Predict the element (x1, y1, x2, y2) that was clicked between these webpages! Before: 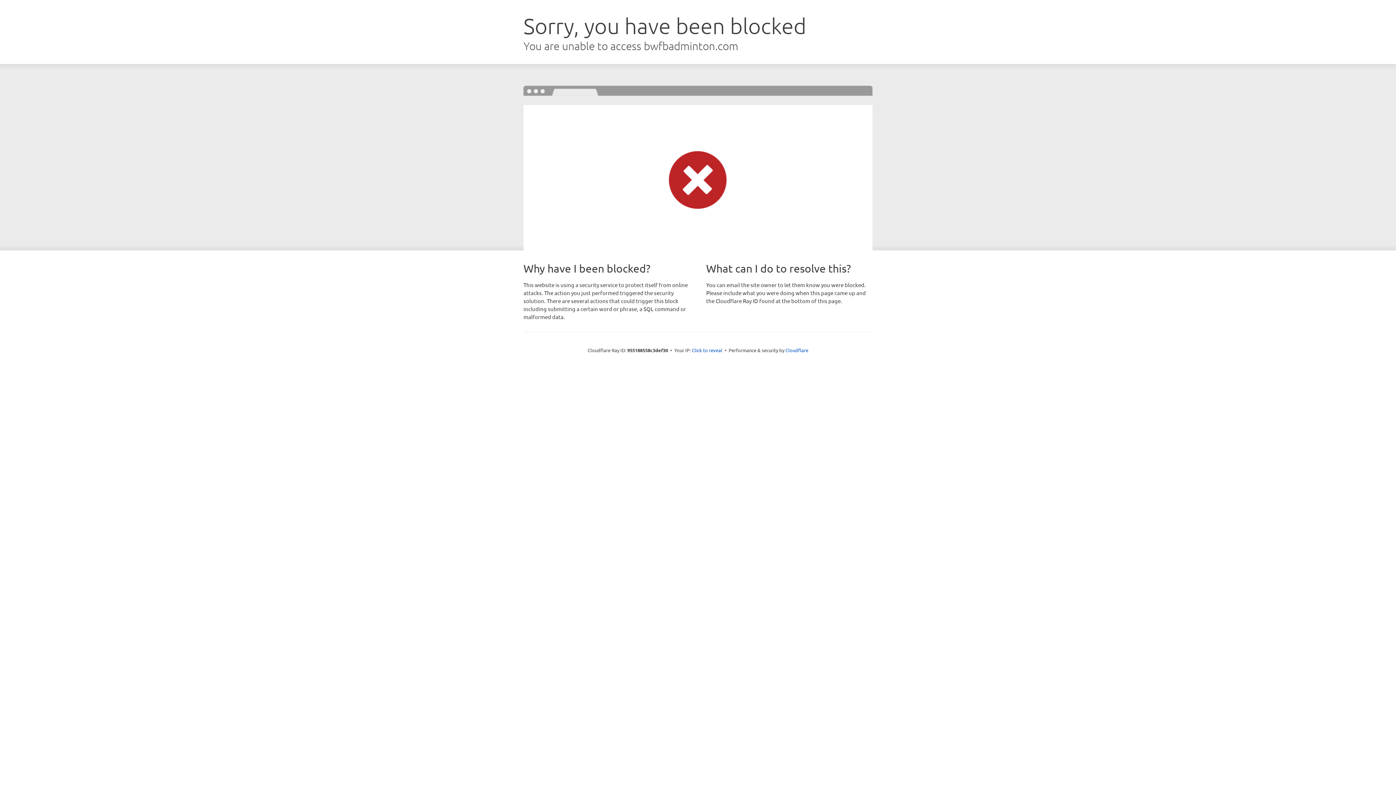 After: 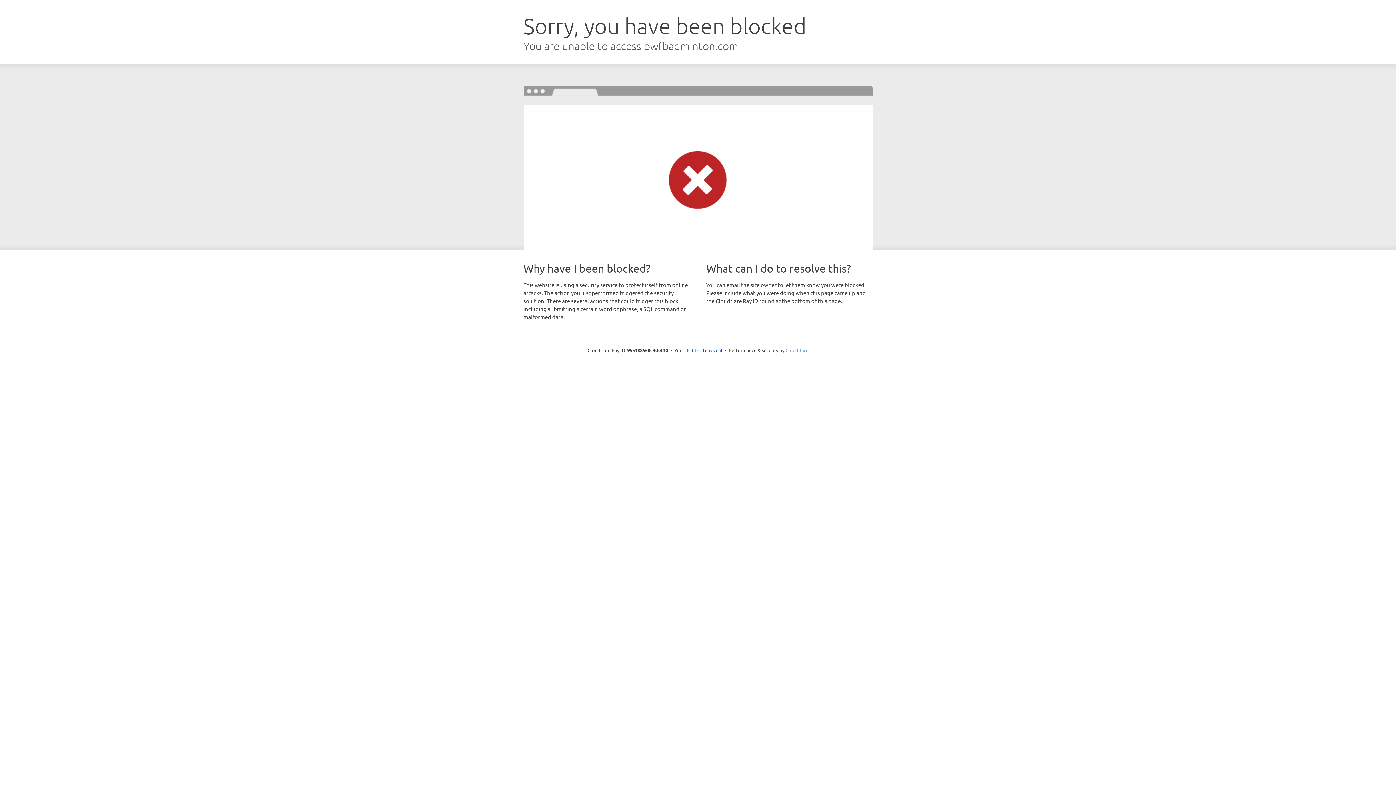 Action: label: Cloudflare bbox: (785, 347, 808, 353)